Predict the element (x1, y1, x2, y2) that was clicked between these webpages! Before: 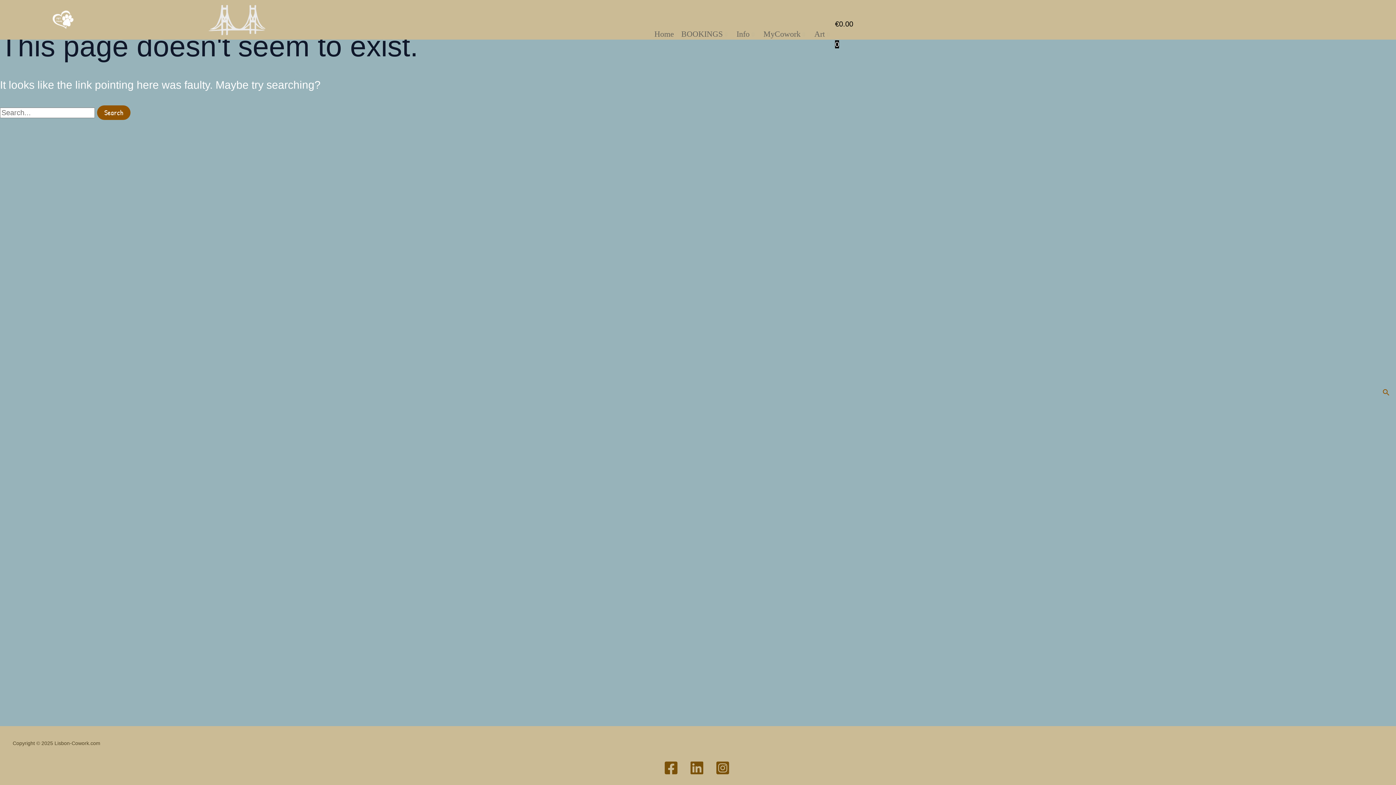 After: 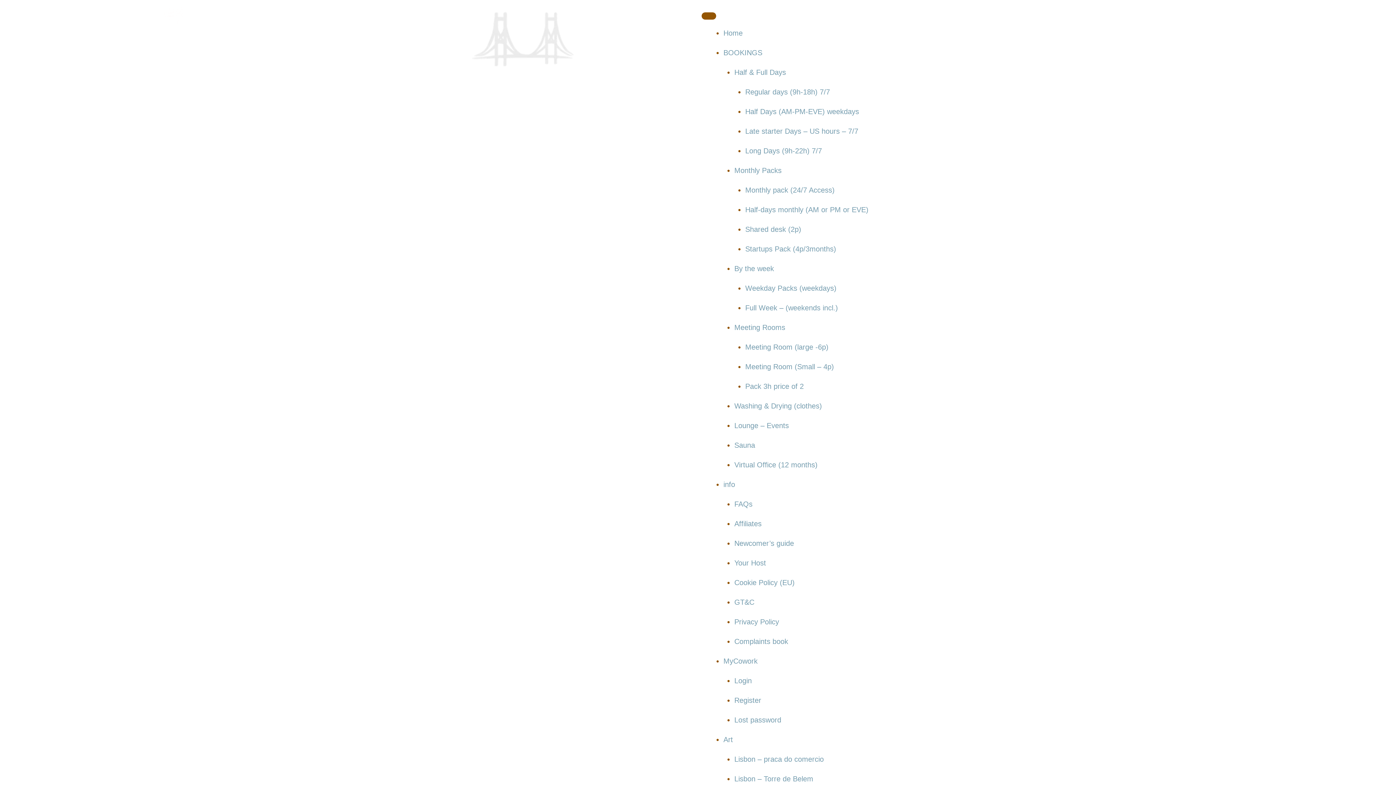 Action: bbox: (650, 14, 677, 54) label: Home